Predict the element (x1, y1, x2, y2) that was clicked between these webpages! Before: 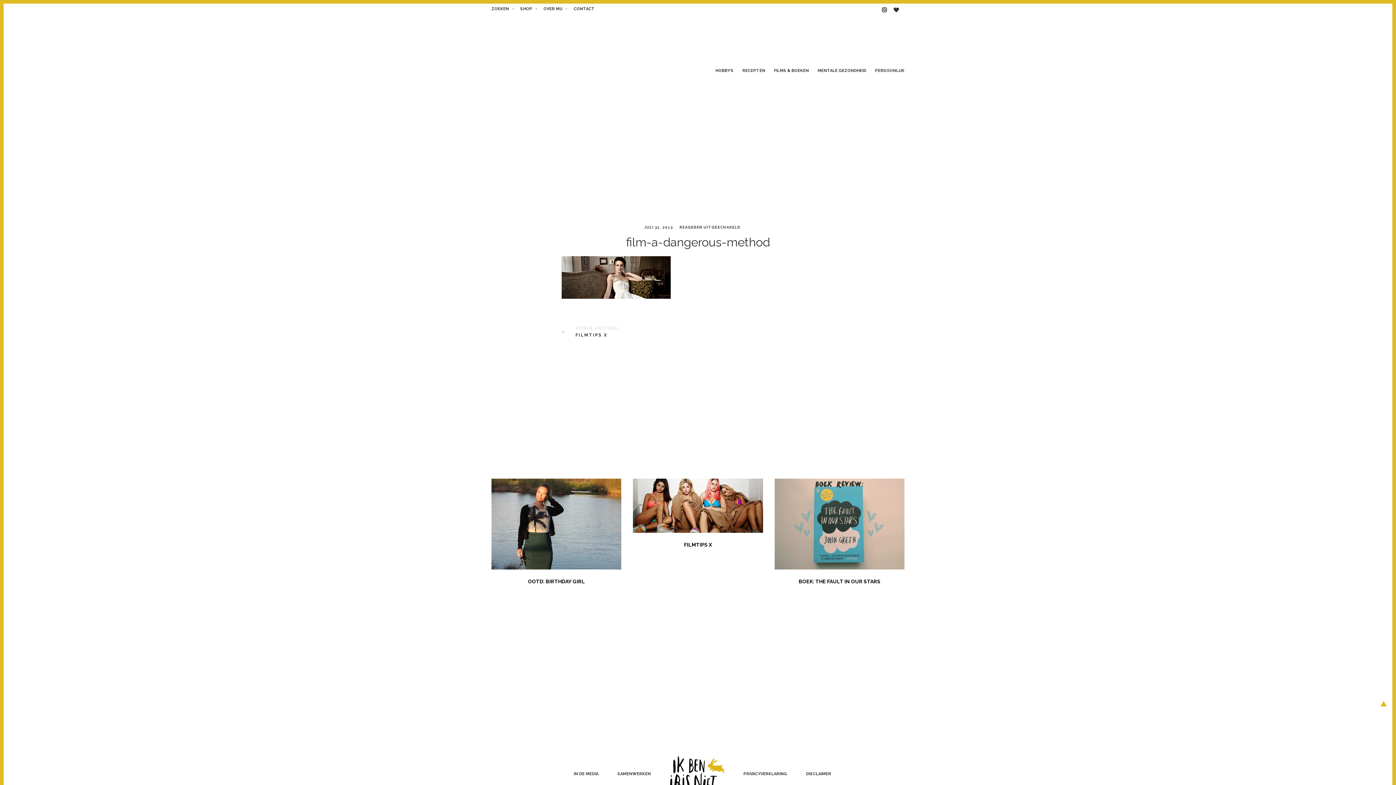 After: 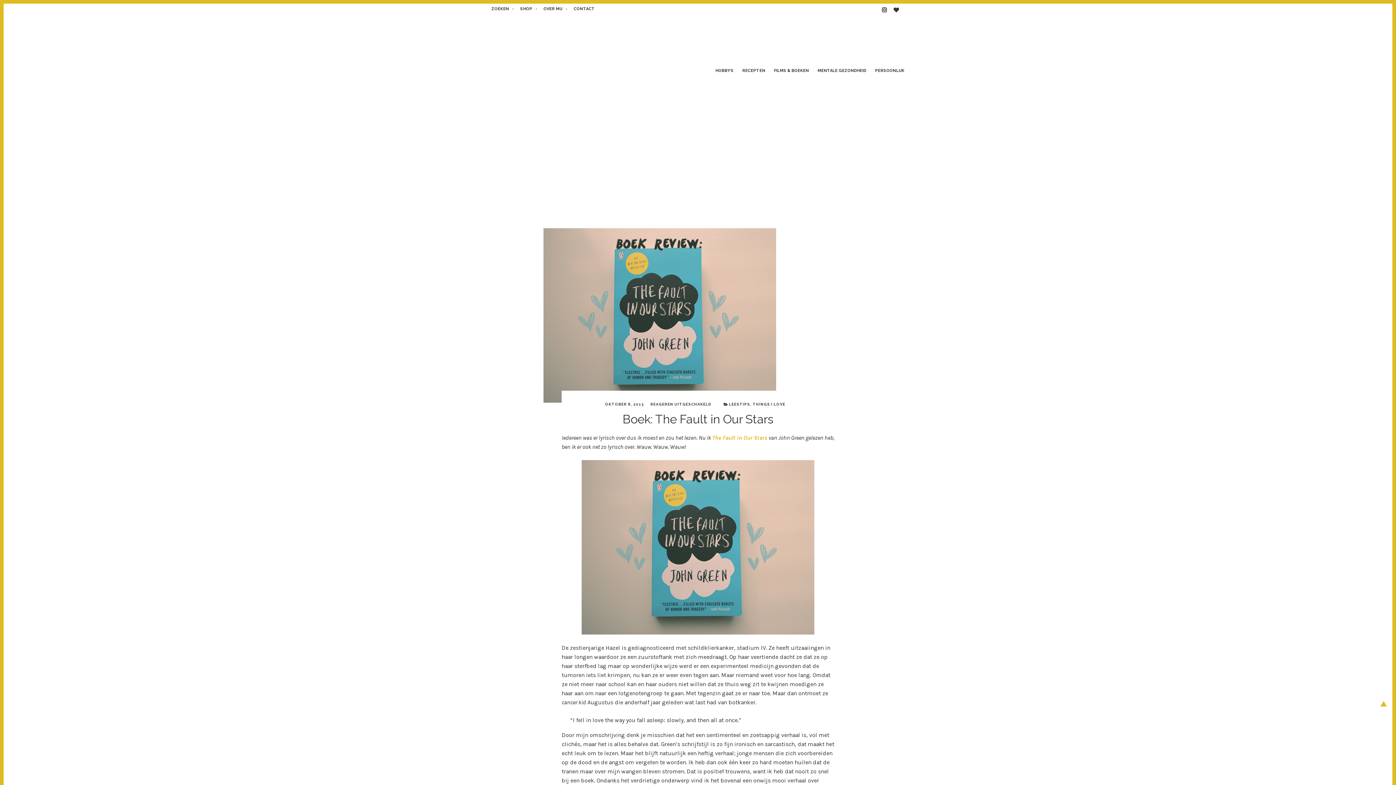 Action: bbox: (774, 478, 904, 586) label: BOEK: THE FAULT IN OUR STARS